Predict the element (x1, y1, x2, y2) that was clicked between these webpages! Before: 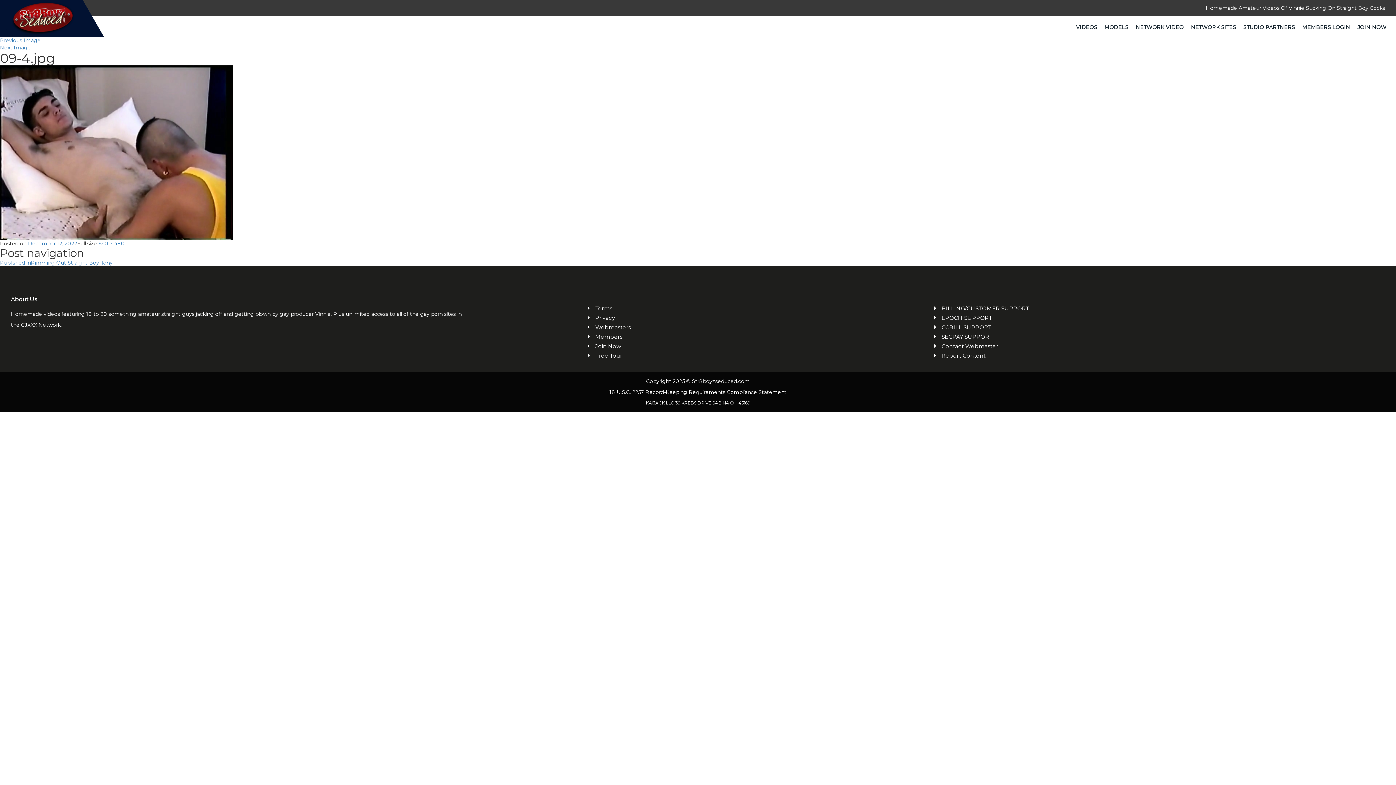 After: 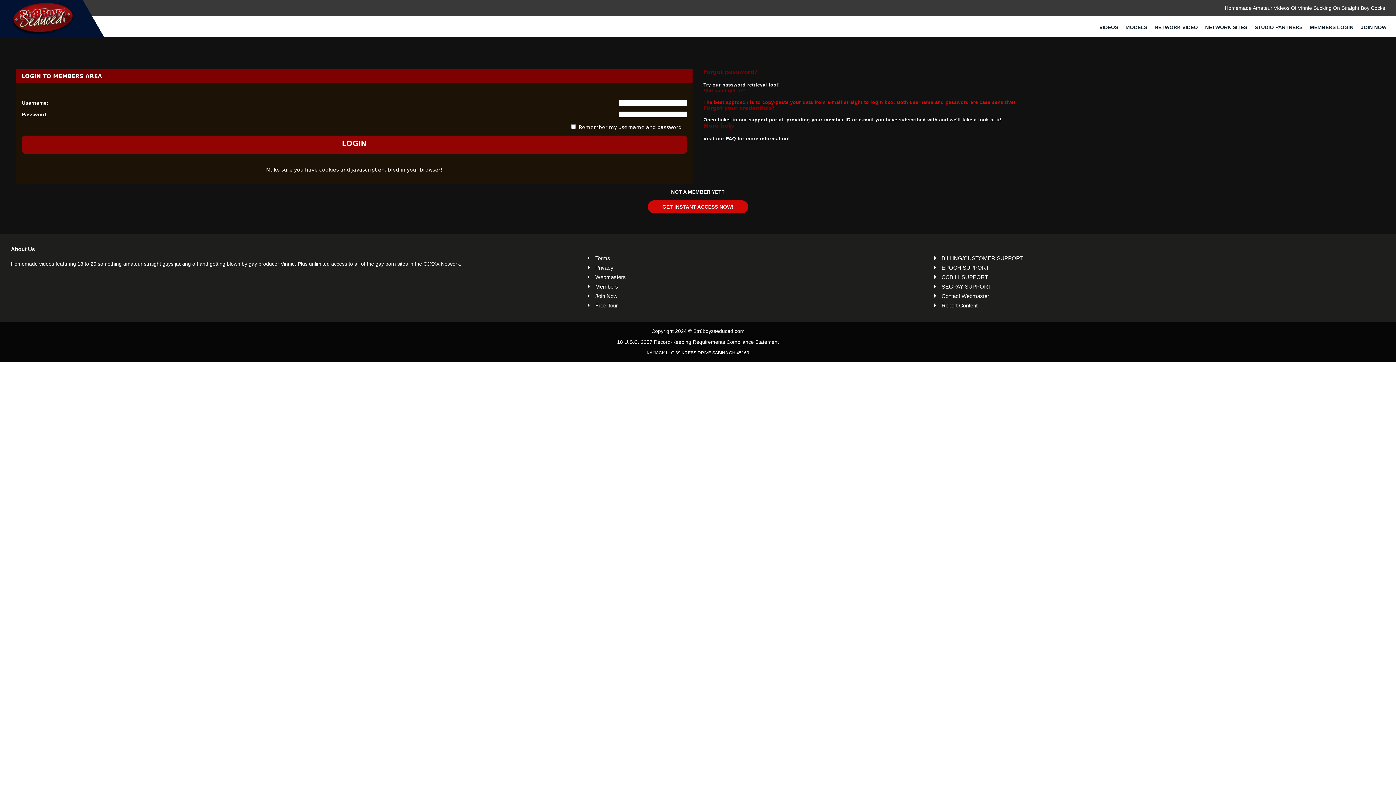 Action: label: MEMBERS LOGIN bbox: (1297, 18, 1356, 36)